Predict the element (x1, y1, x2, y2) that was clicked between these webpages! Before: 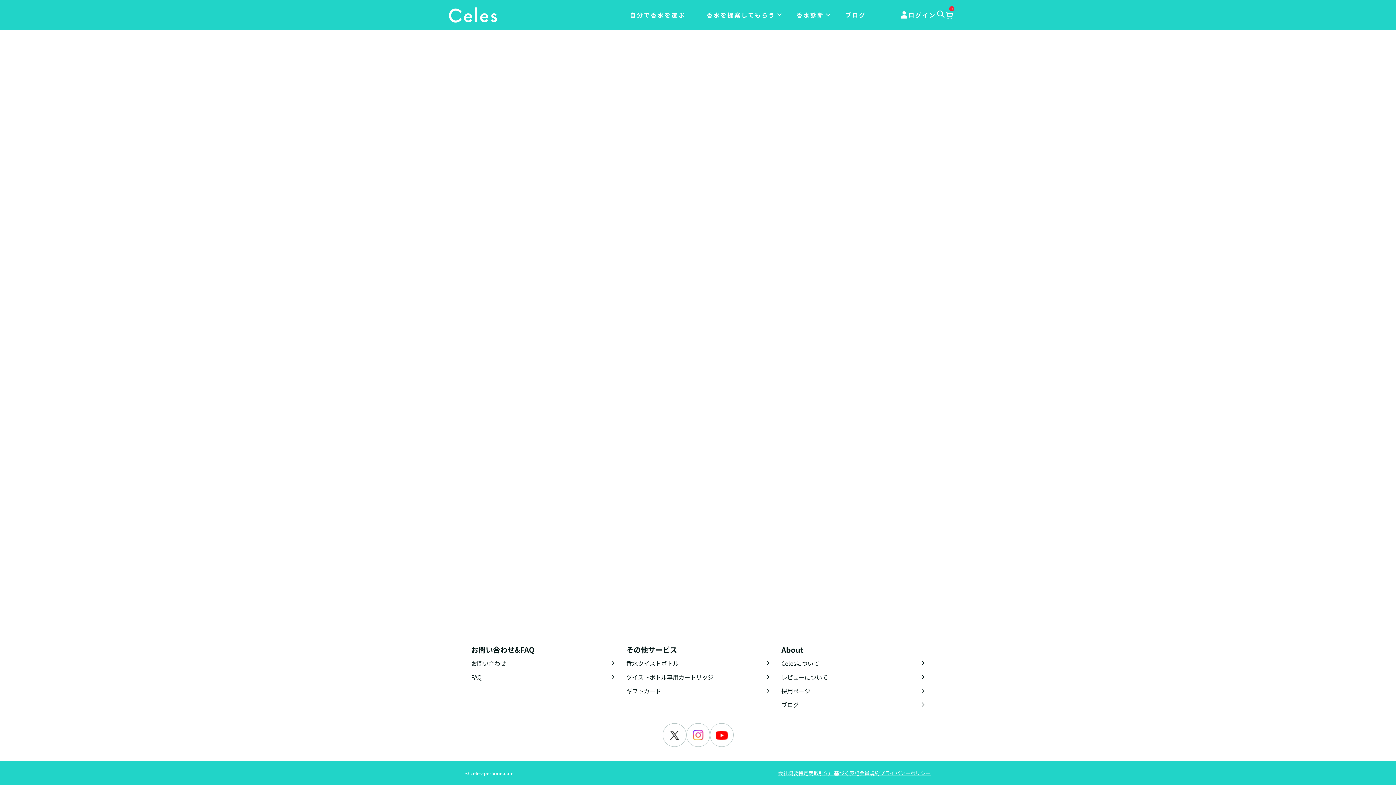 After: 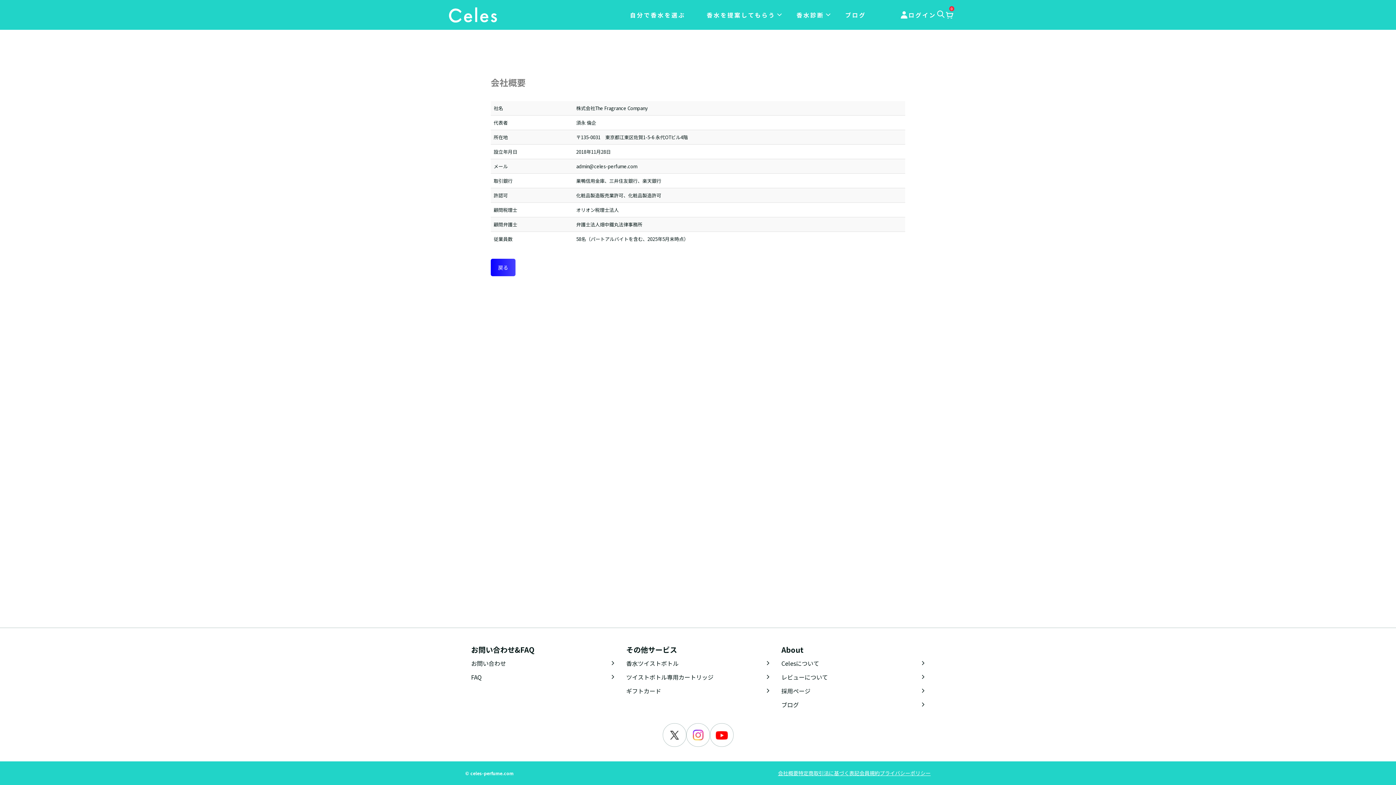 Action: label: 会社概要 bbox: (778, 769, 798, 778)